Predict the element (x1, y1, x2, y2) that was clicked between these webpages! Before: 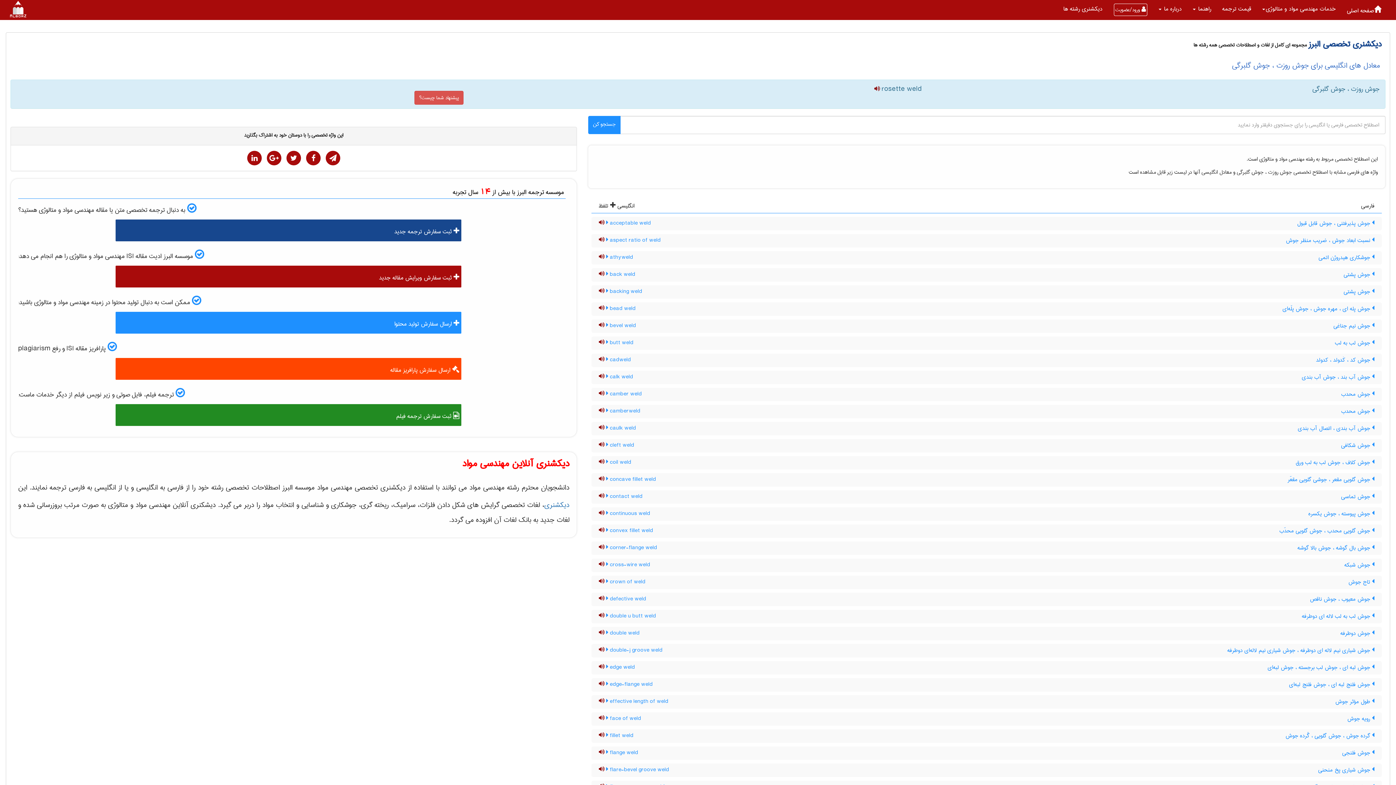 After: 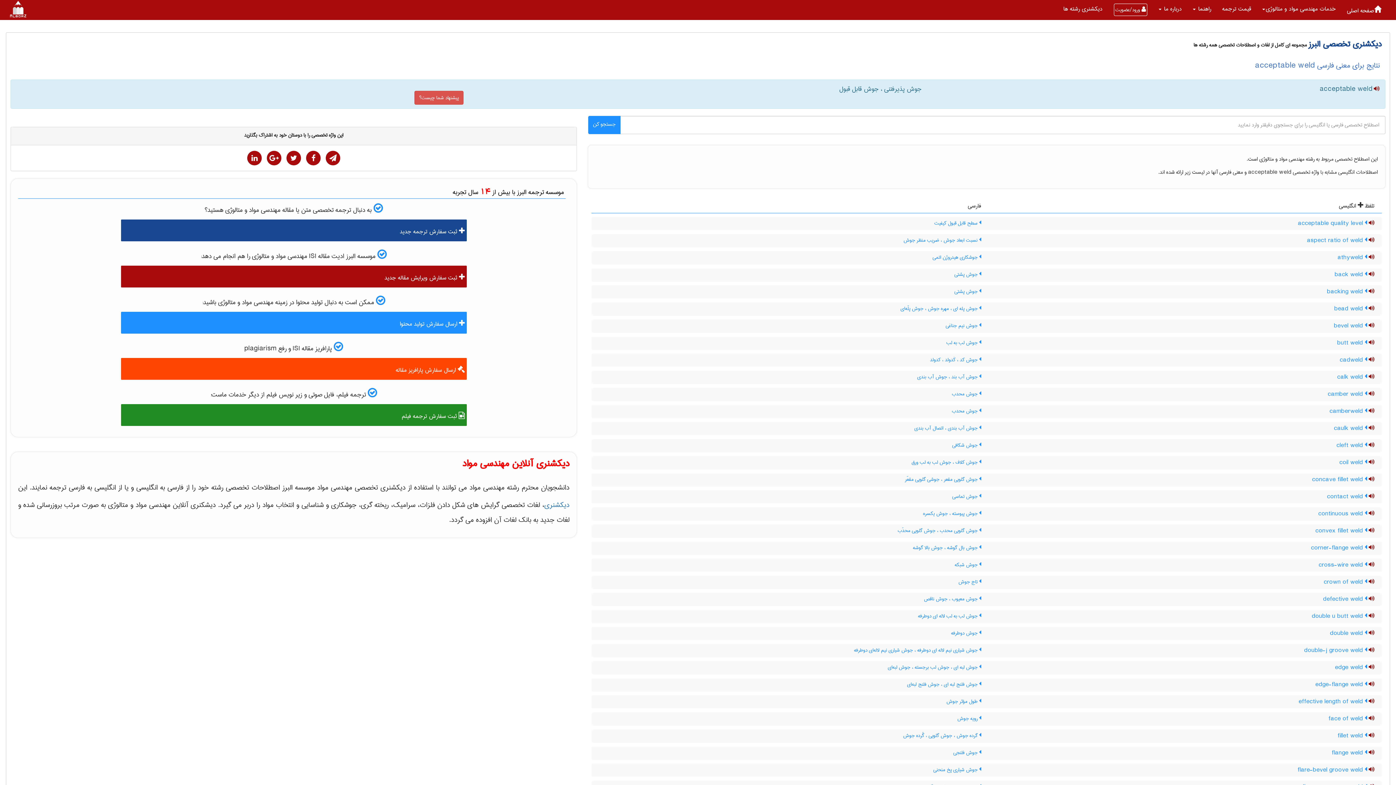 Action: label: acceptable weld   bbox: (604, 218, 651, 228)